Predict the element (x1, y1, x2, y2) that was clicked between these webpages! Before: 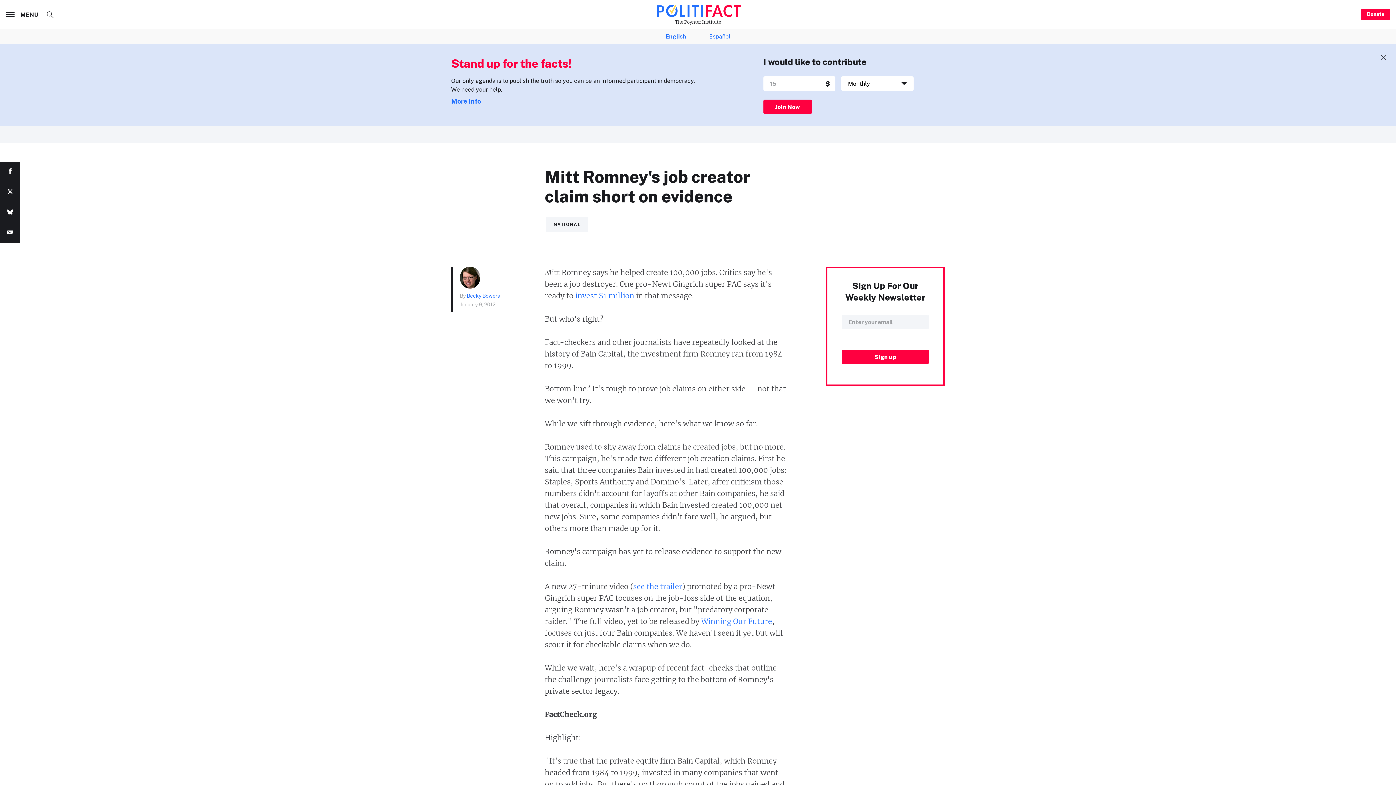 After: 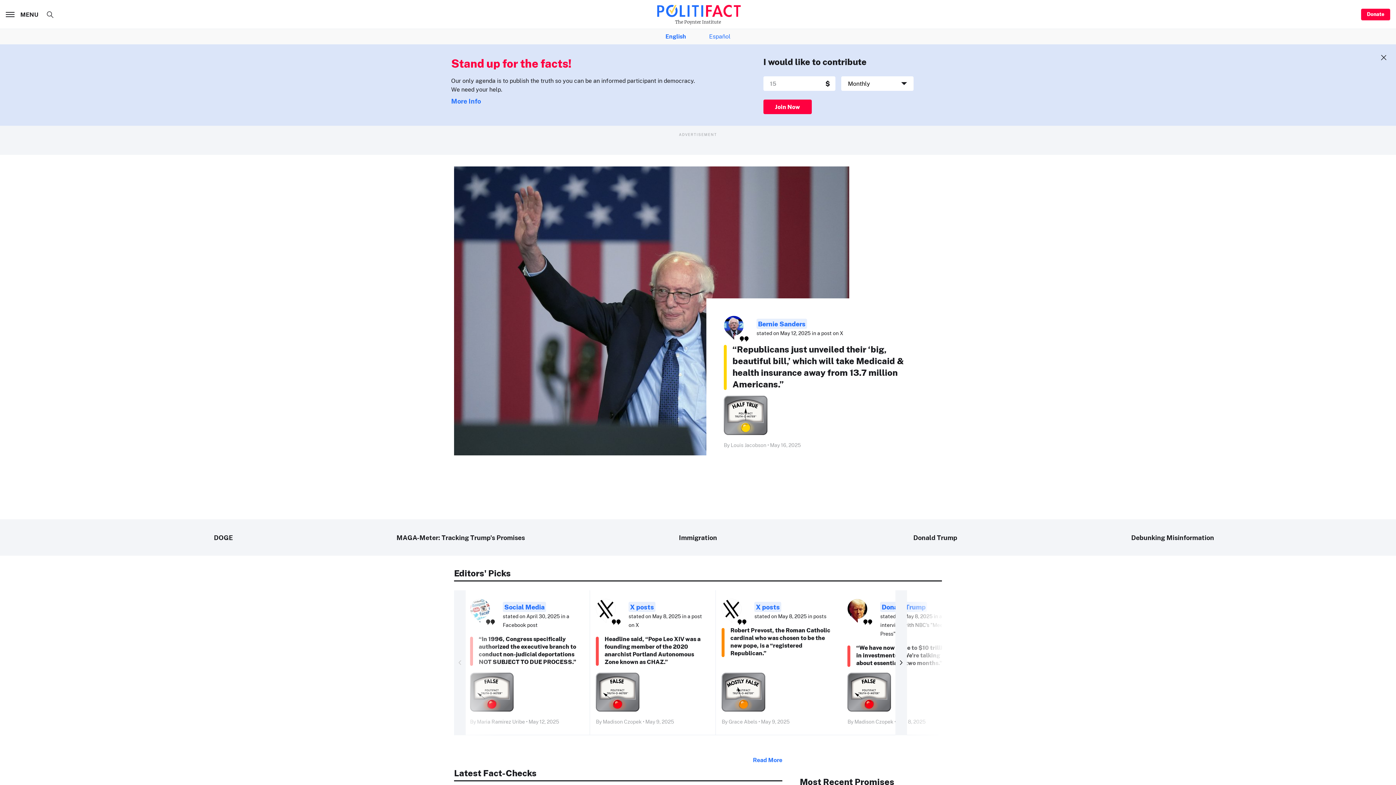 Action: label: The Poynter Institute bbox: (637, 3, 758, 25)